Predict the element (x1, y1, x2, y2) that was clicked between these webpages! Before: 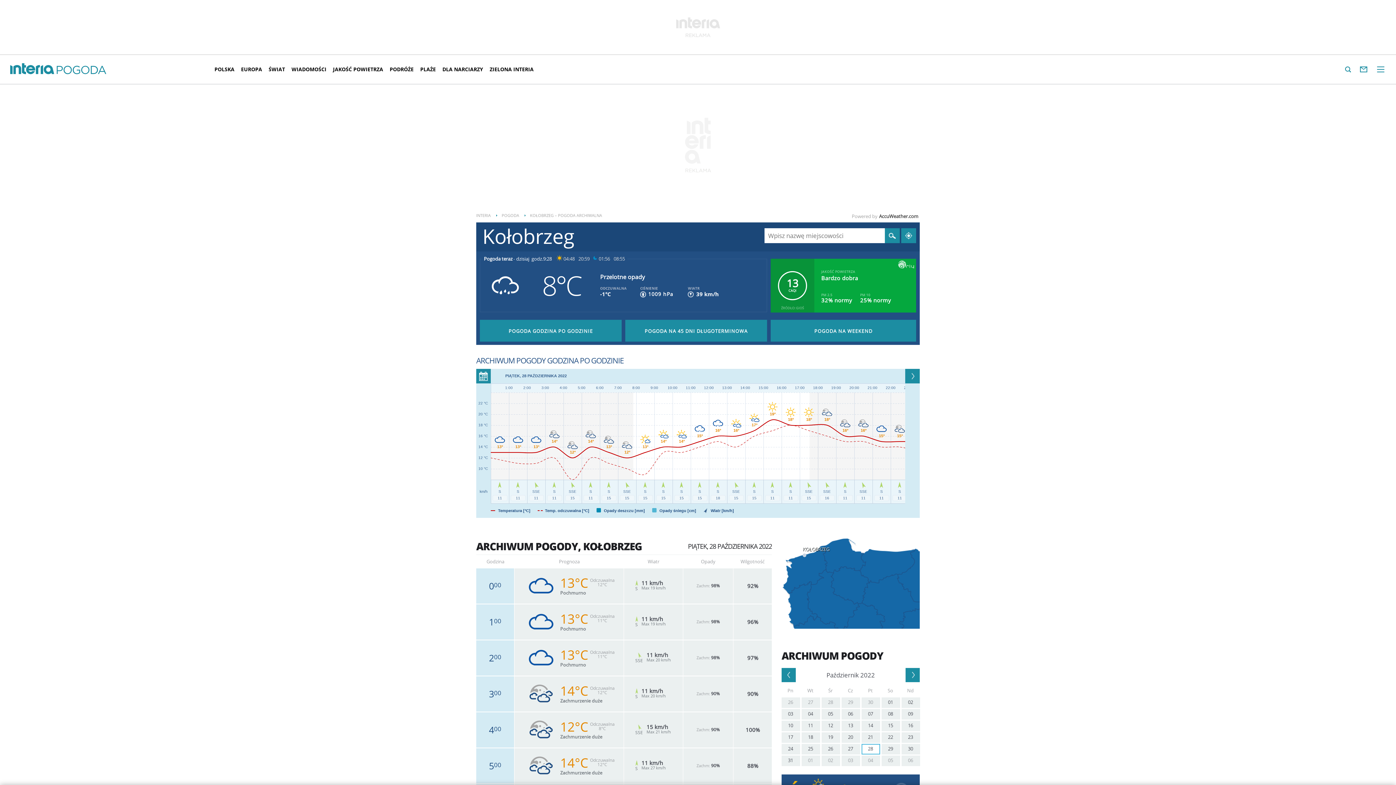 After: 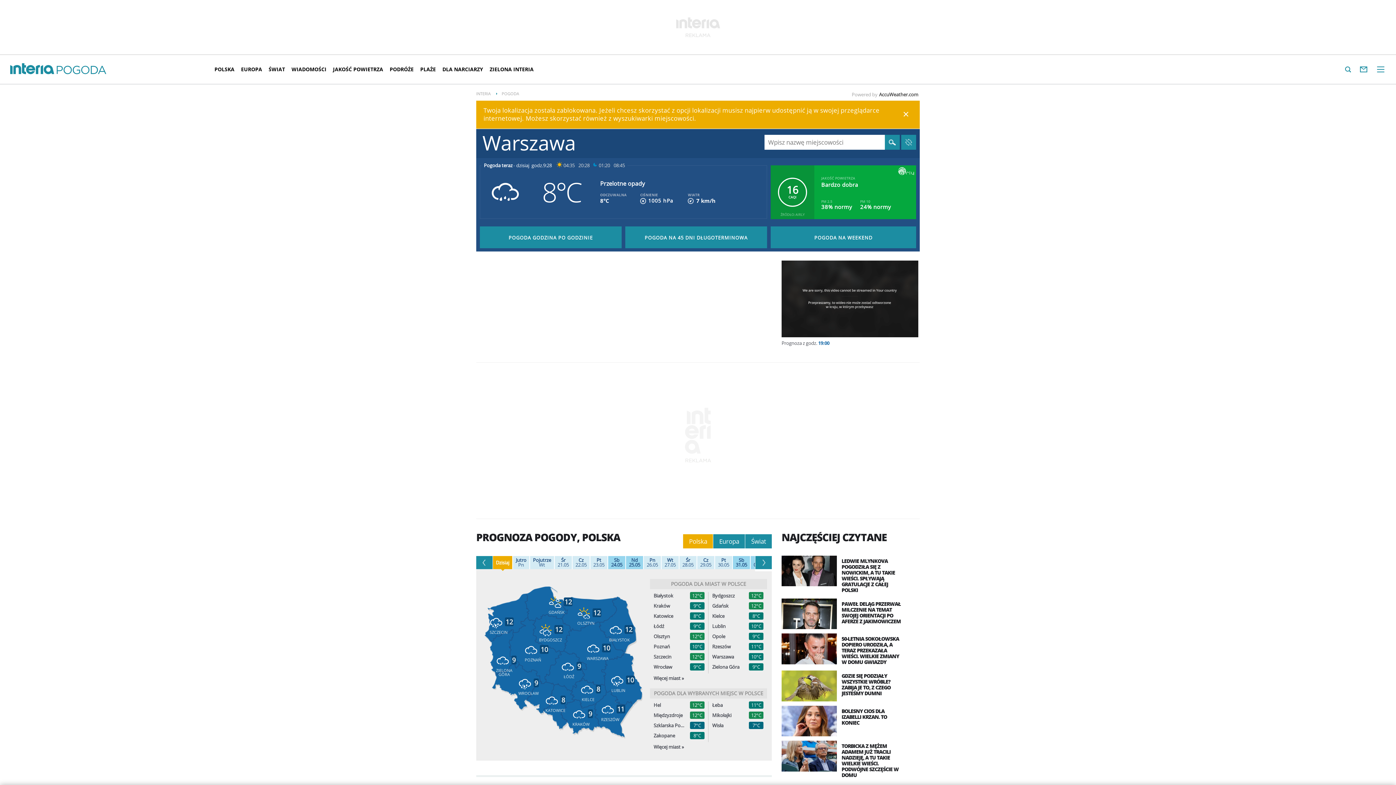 Action: bbox: (55, 64, 108, 76)